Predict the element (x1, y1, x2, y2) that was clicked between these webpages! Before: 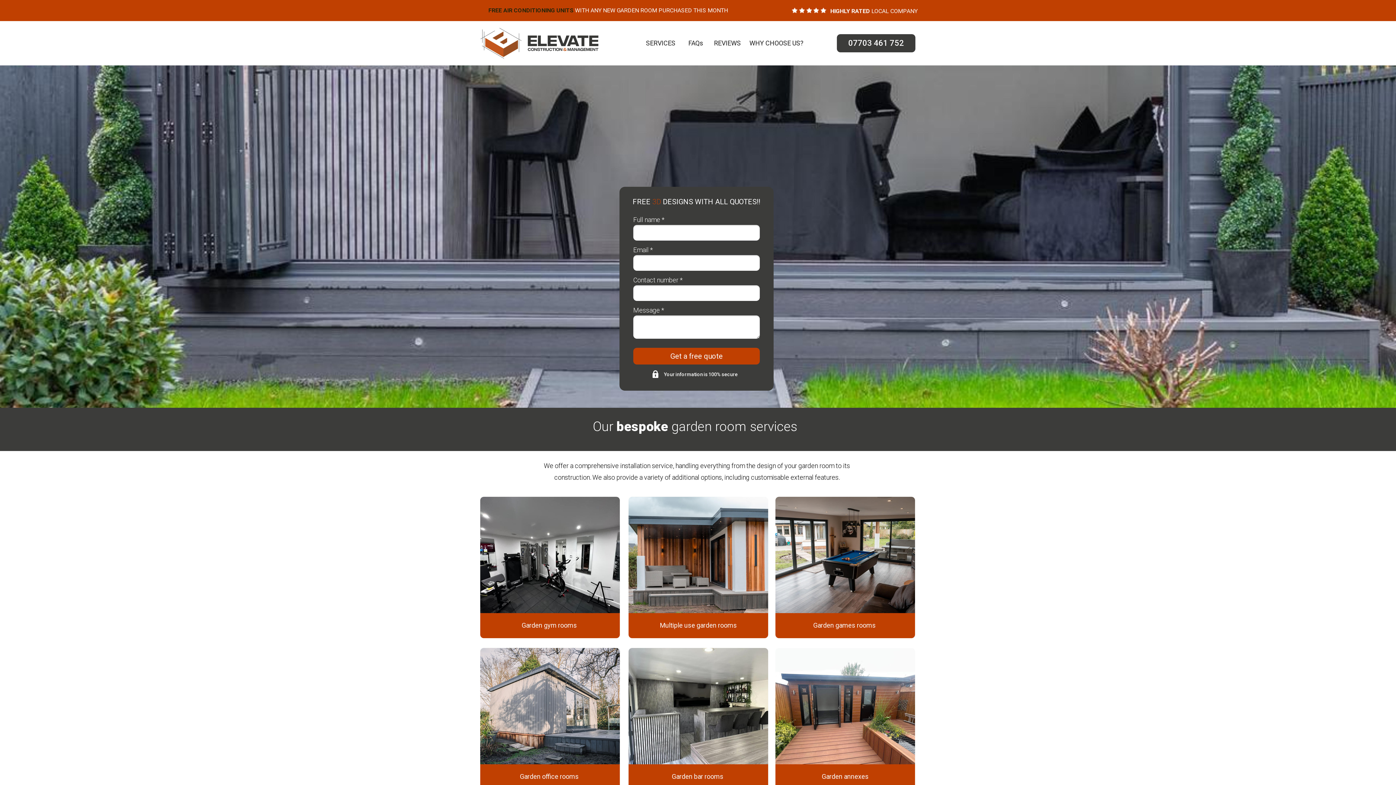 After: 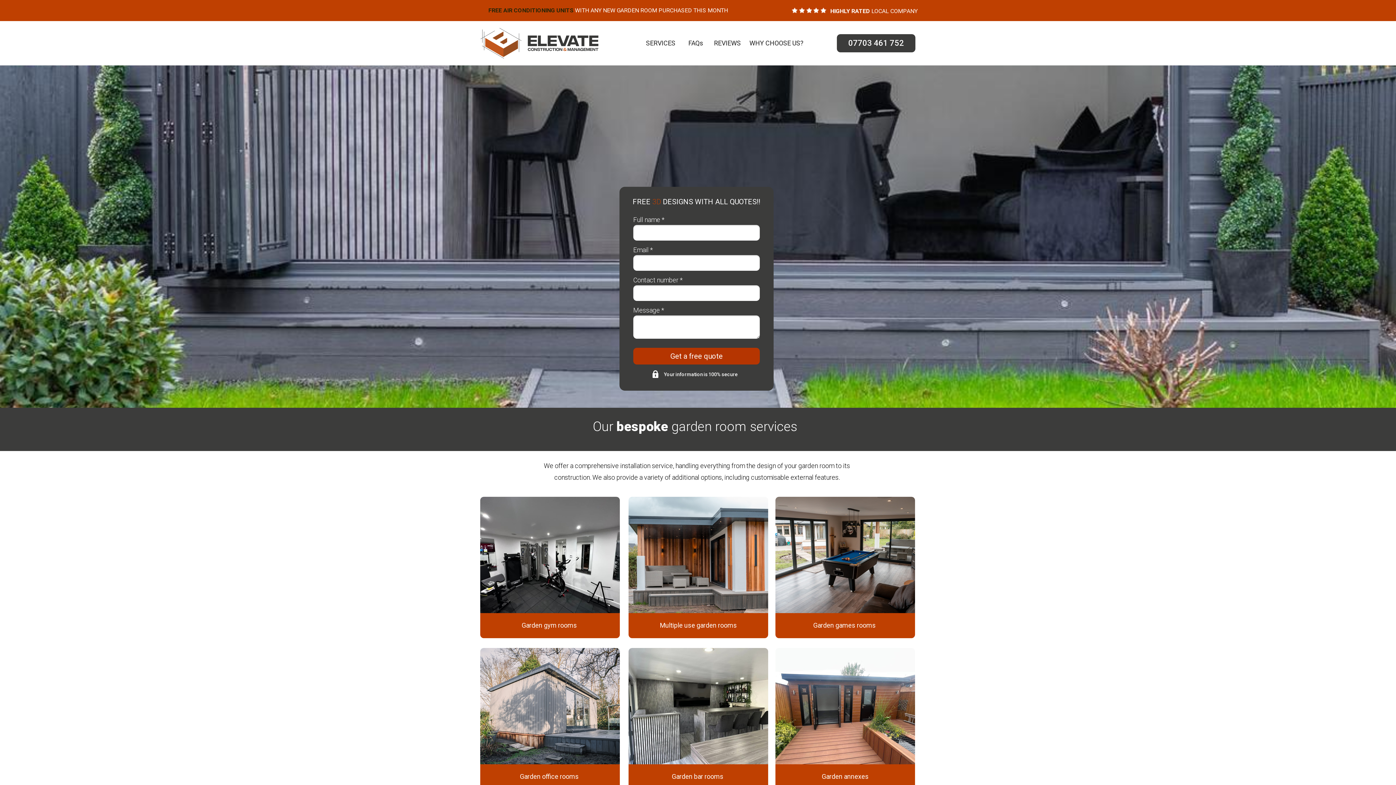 Action: bbox: (633, 347, 760, 364) label: Get a free quote